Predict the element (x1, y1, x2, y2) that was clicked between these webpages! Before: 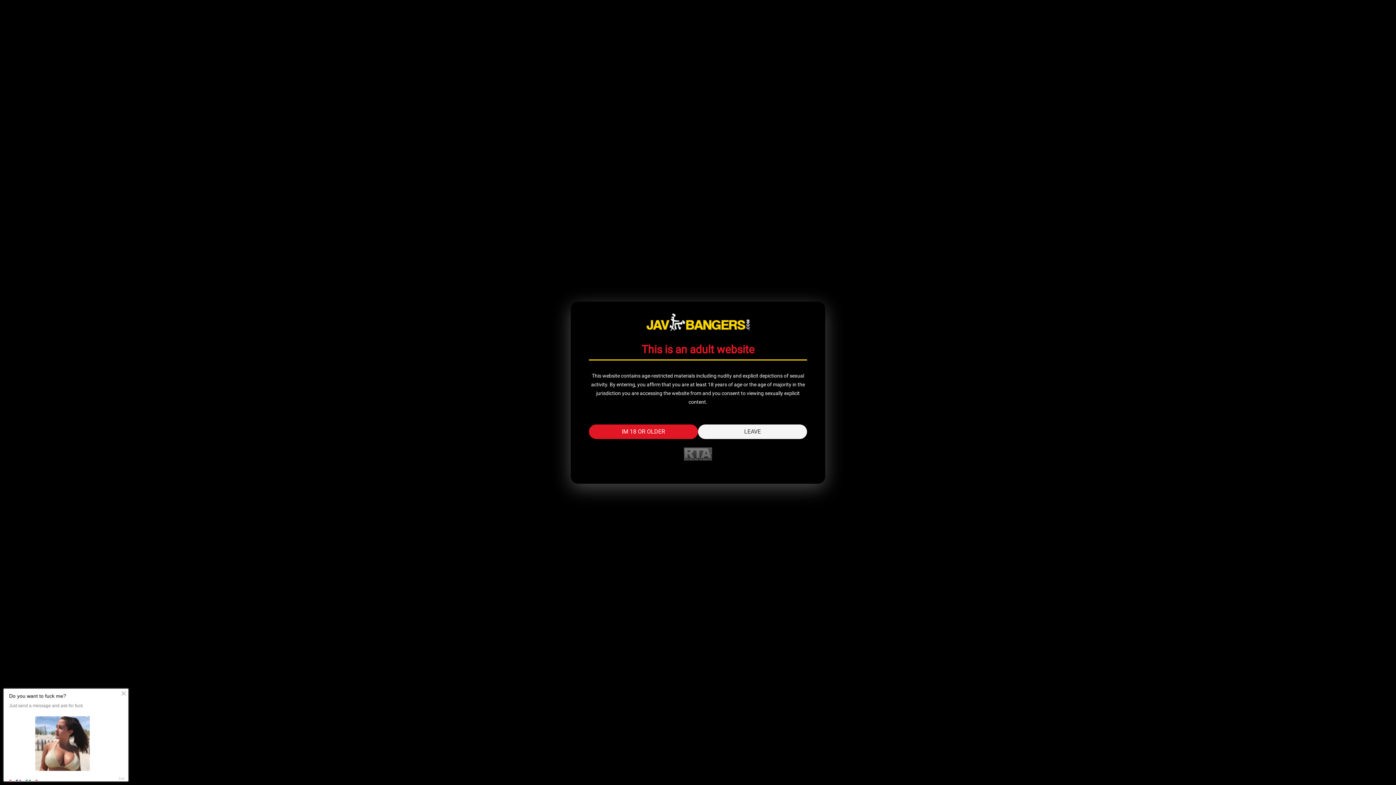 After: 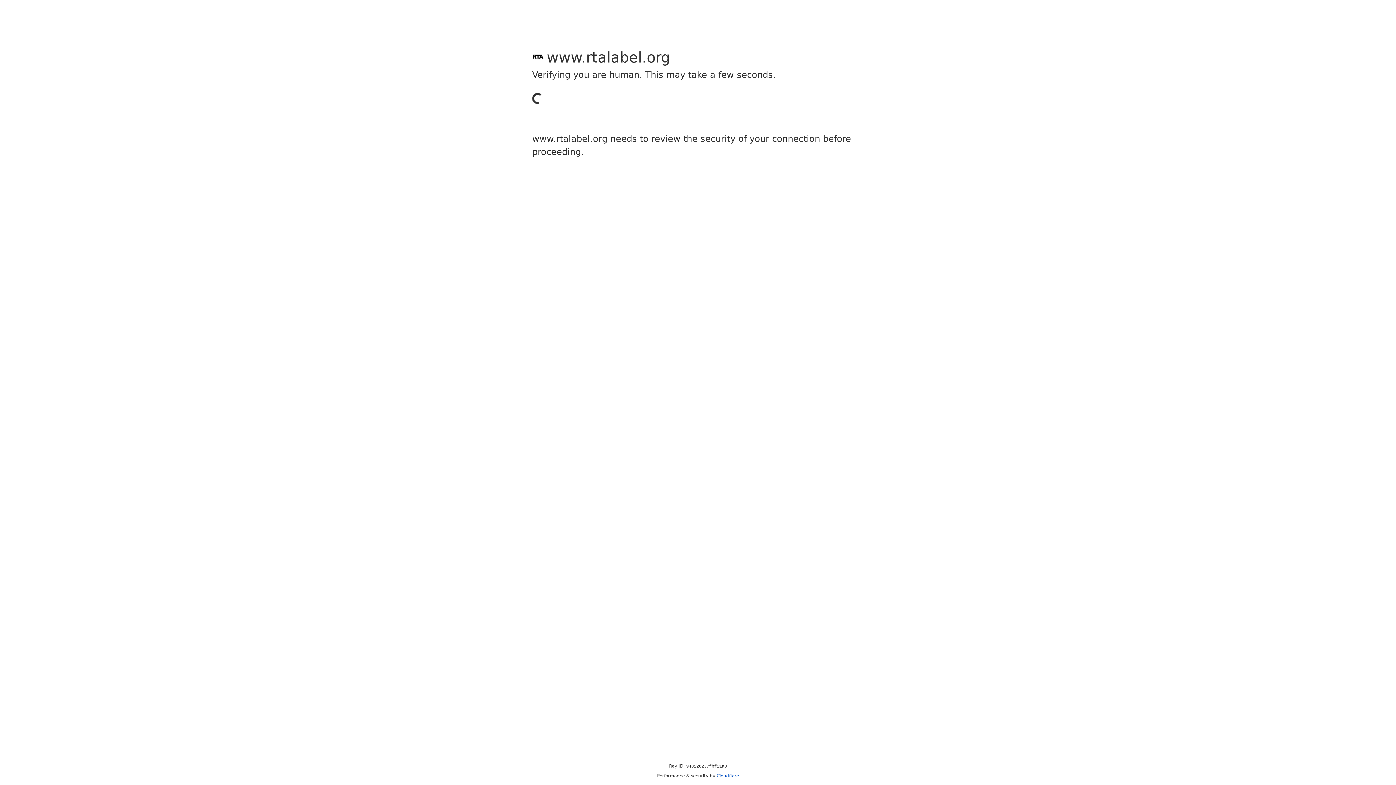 Action: bbox: (589, 446, 807, 472)